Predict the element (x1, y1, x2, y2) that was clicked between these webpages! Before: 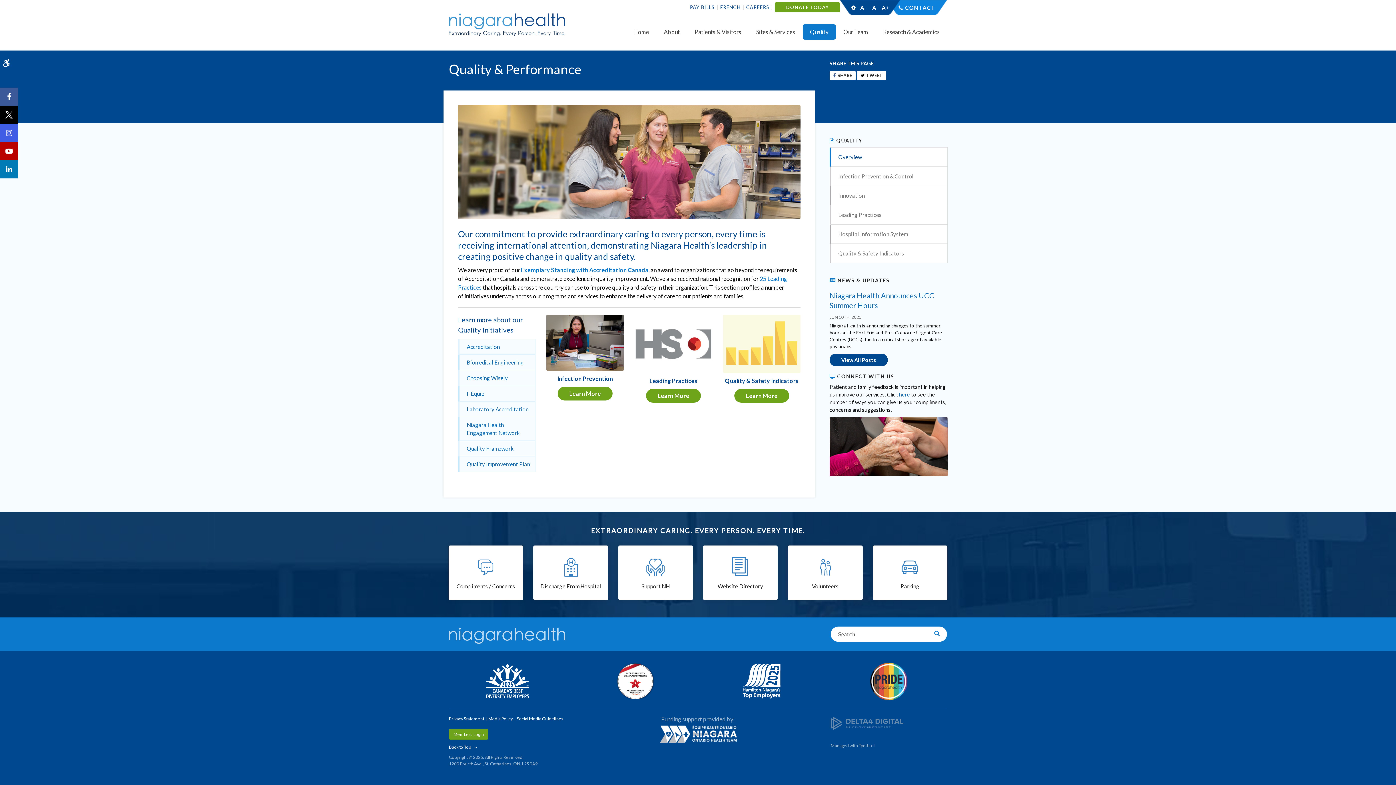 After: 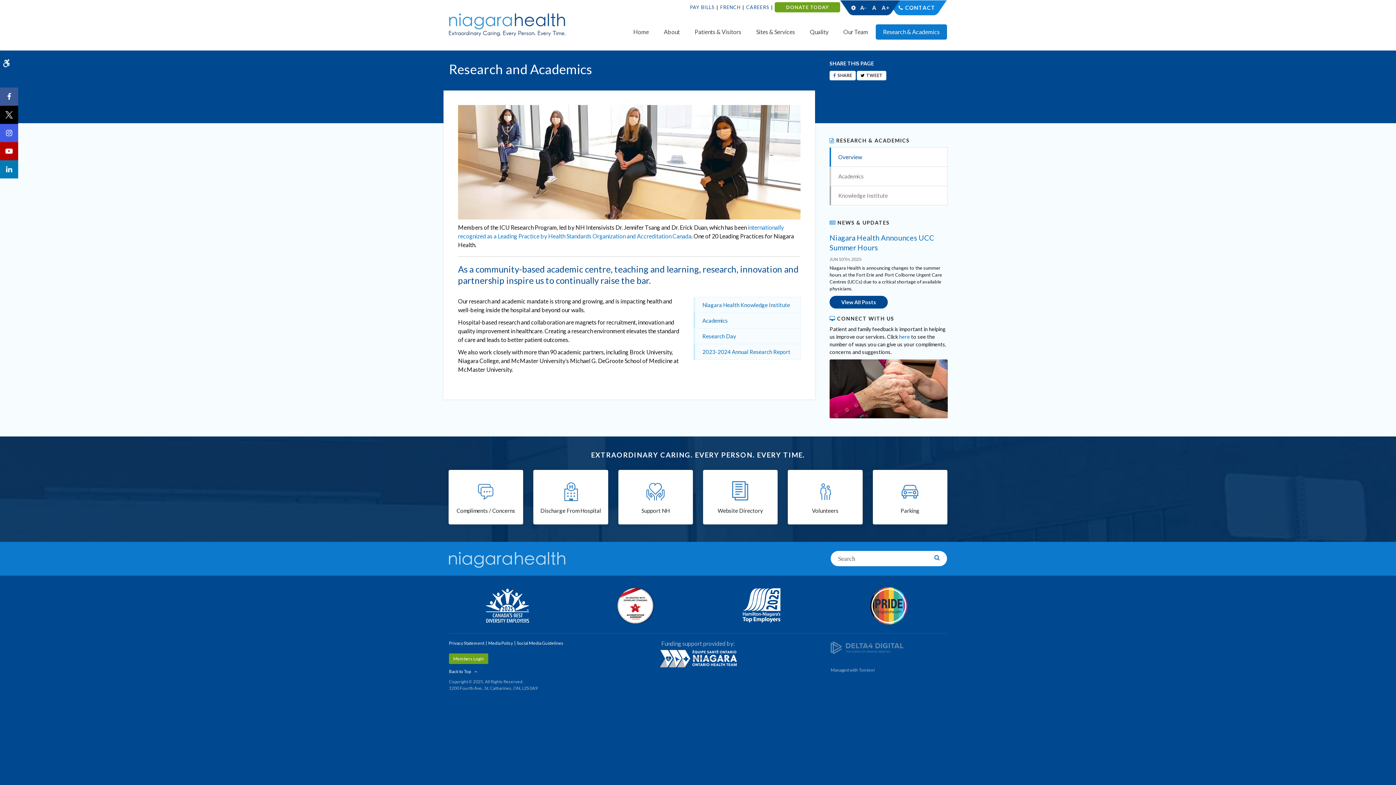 Action: bbox: (876, 24, 947, 39) label: Research & Academics